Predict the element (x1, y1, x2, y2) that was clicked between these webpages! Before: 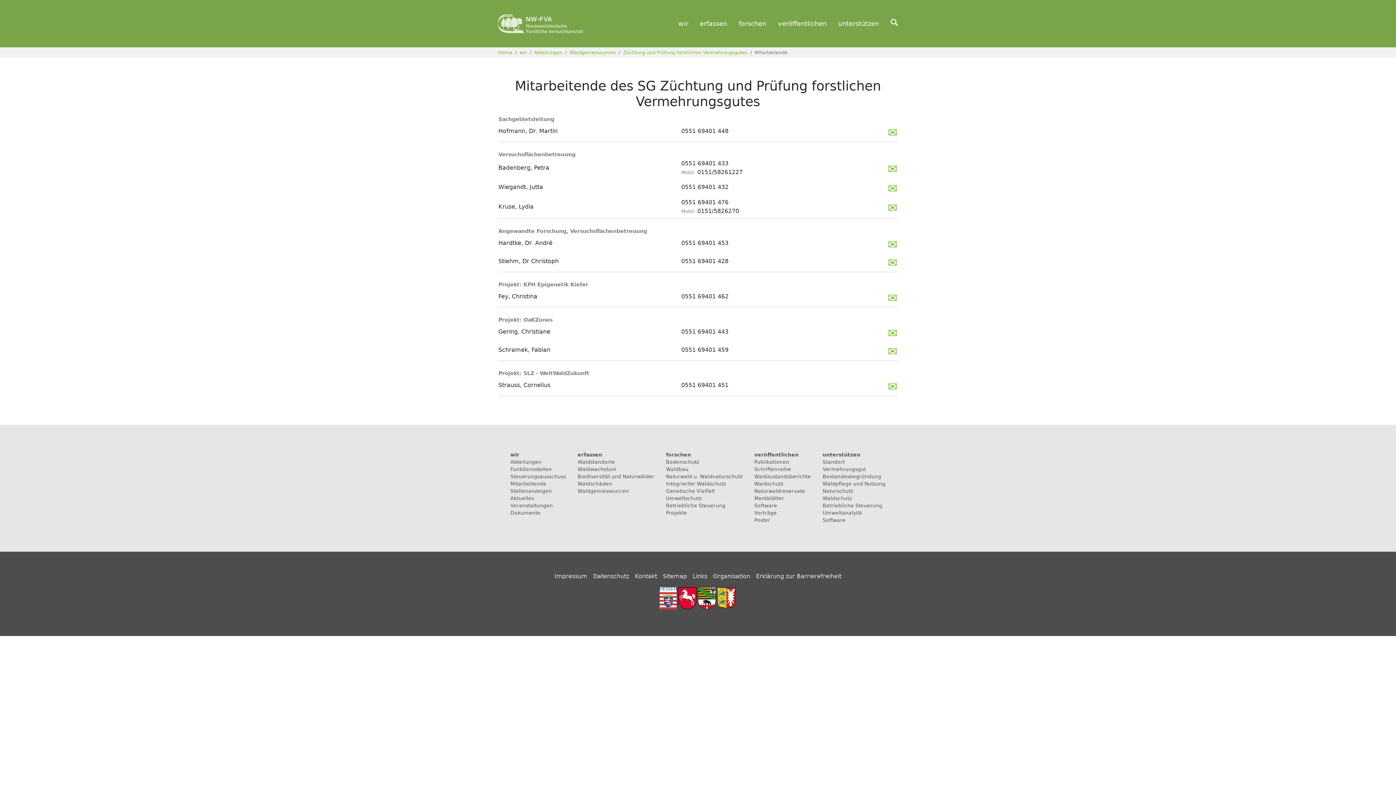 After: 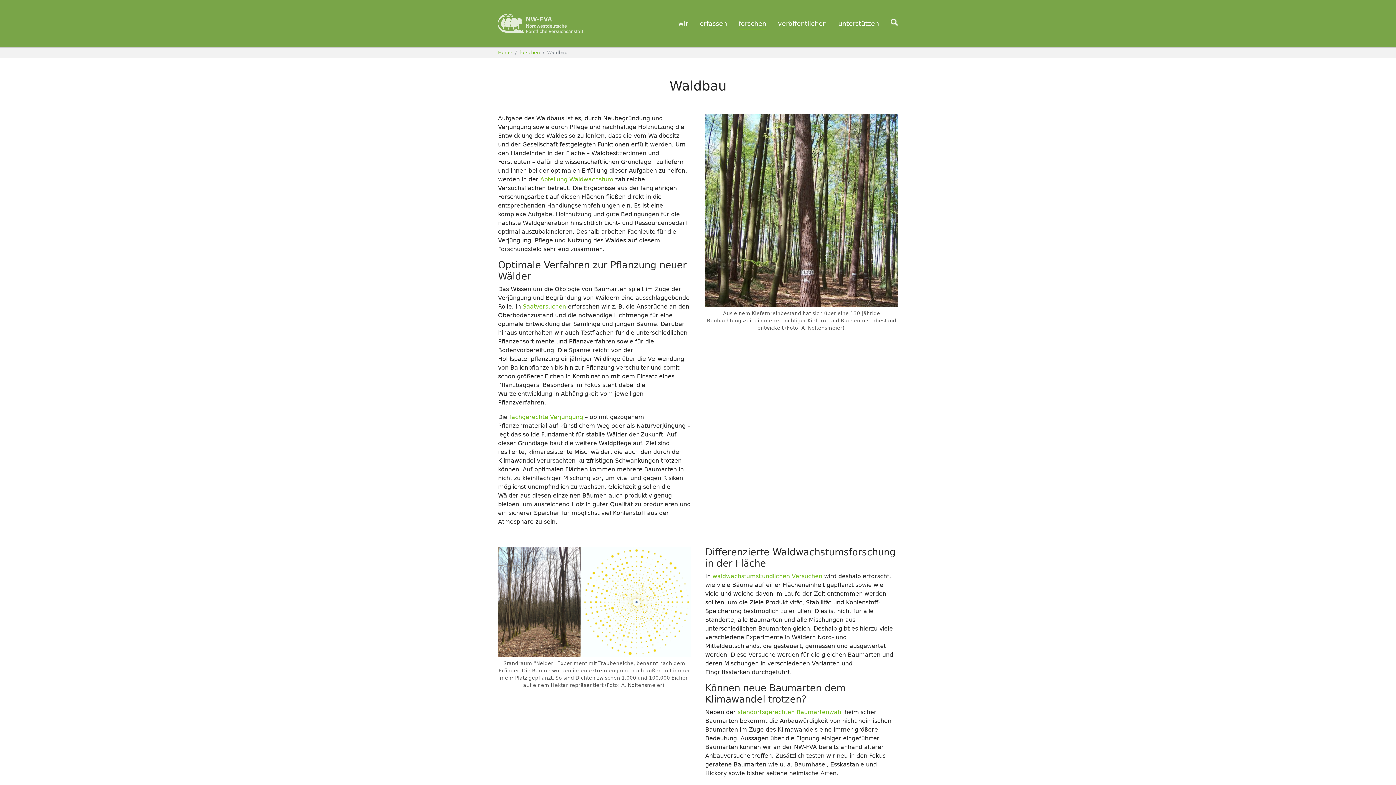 Action: bbox: (666, 466, 688, 472) label: Waldbau